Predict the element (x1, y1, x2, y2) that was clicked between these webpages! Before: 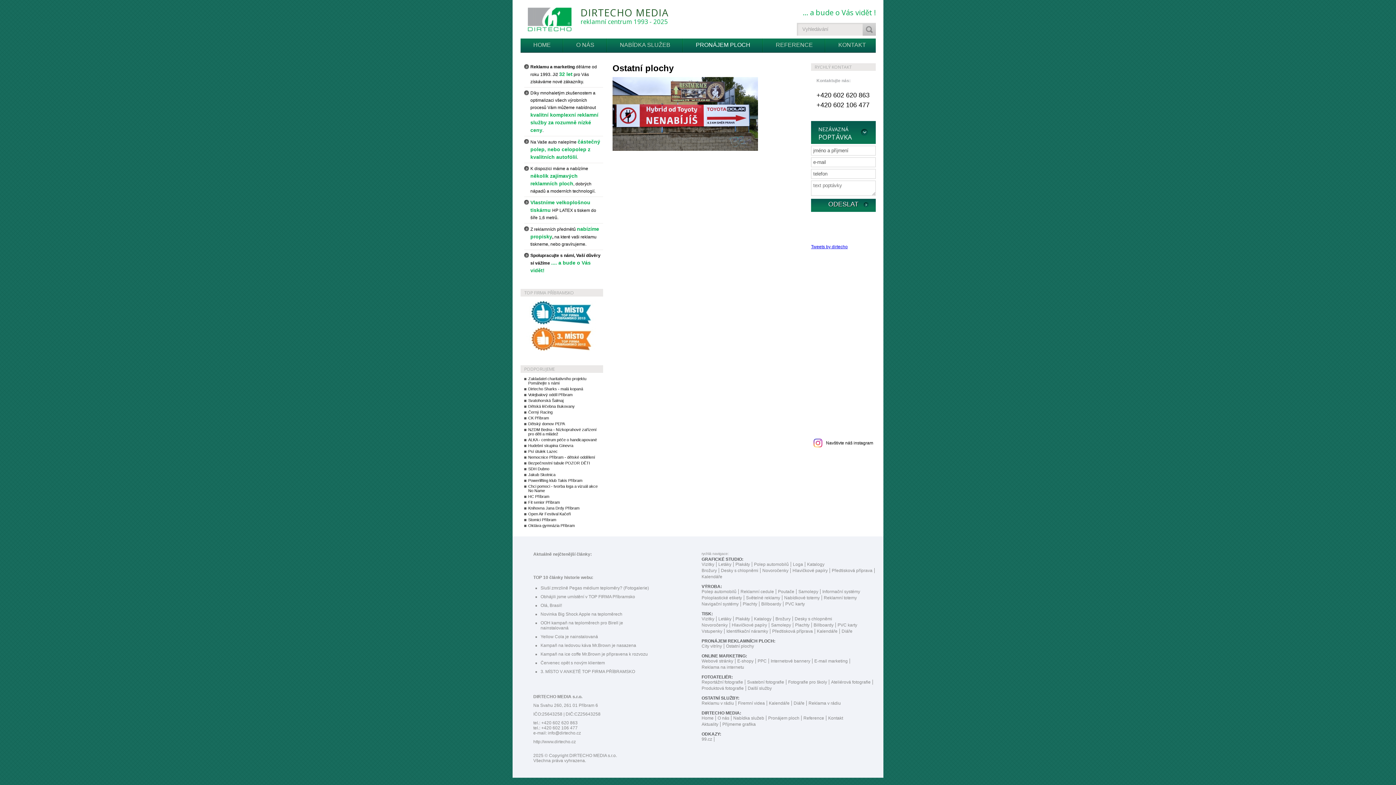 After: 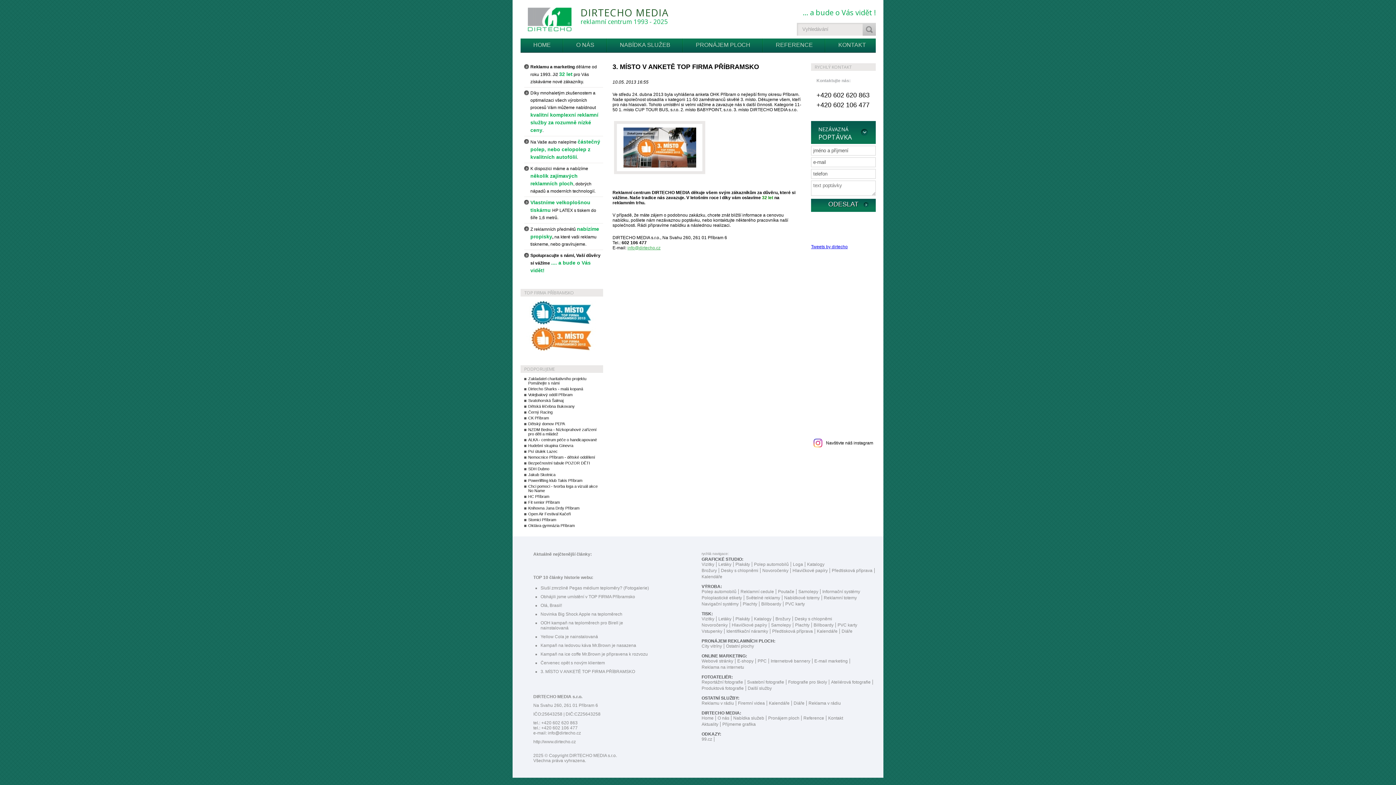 Action: bbox: (520, 347, 603, 352)